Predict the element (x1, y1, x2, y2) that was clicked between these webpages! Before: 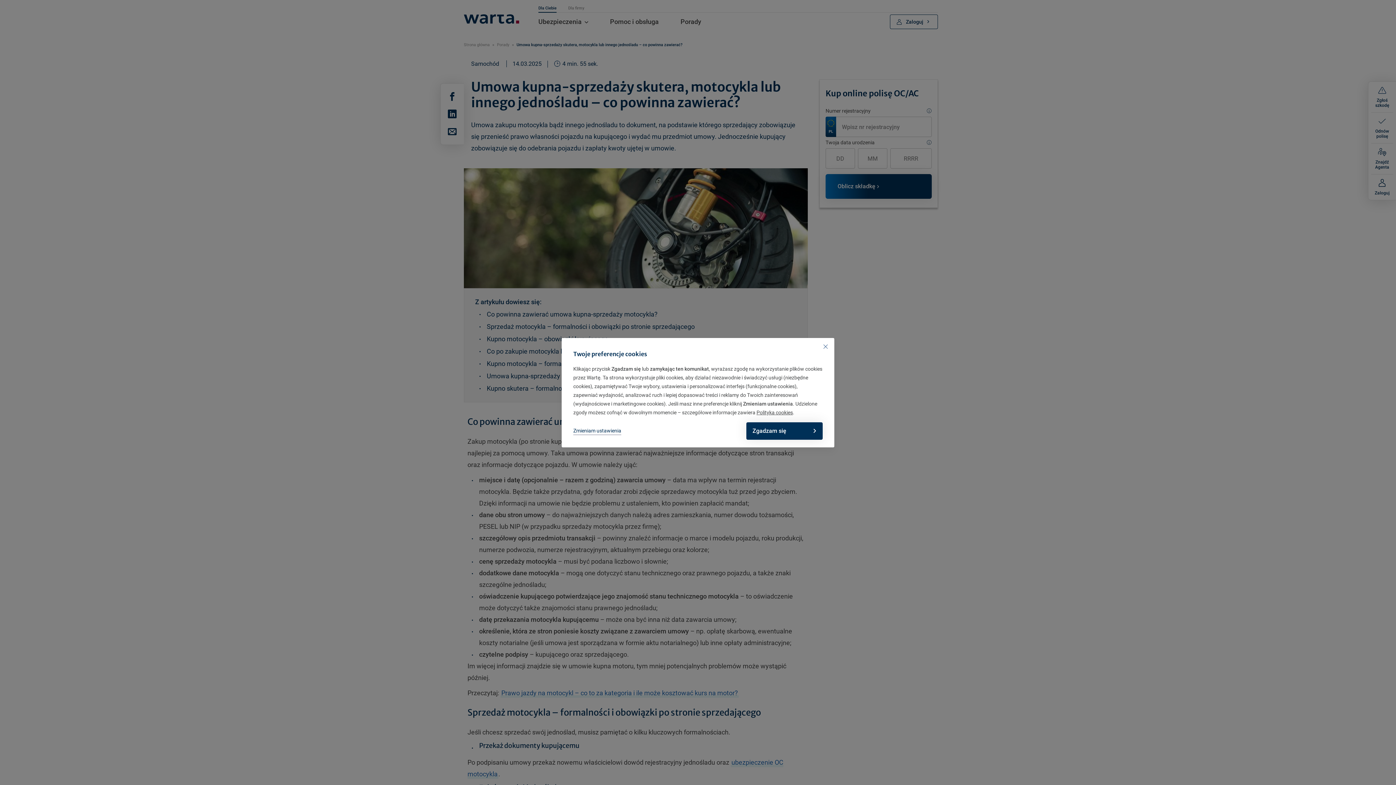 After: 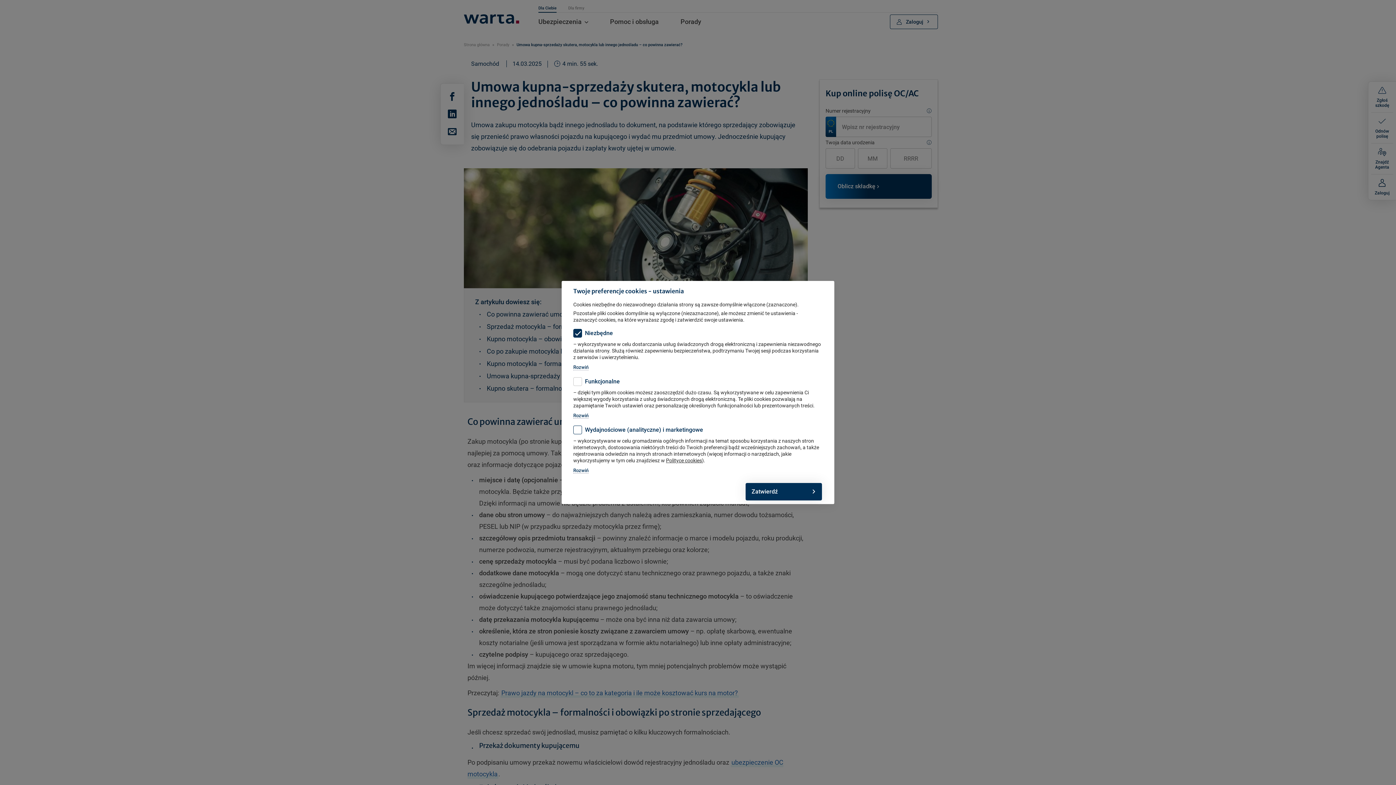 Action: label: Zmieniam ustawienia bbox: (573, 427, 621, 435)